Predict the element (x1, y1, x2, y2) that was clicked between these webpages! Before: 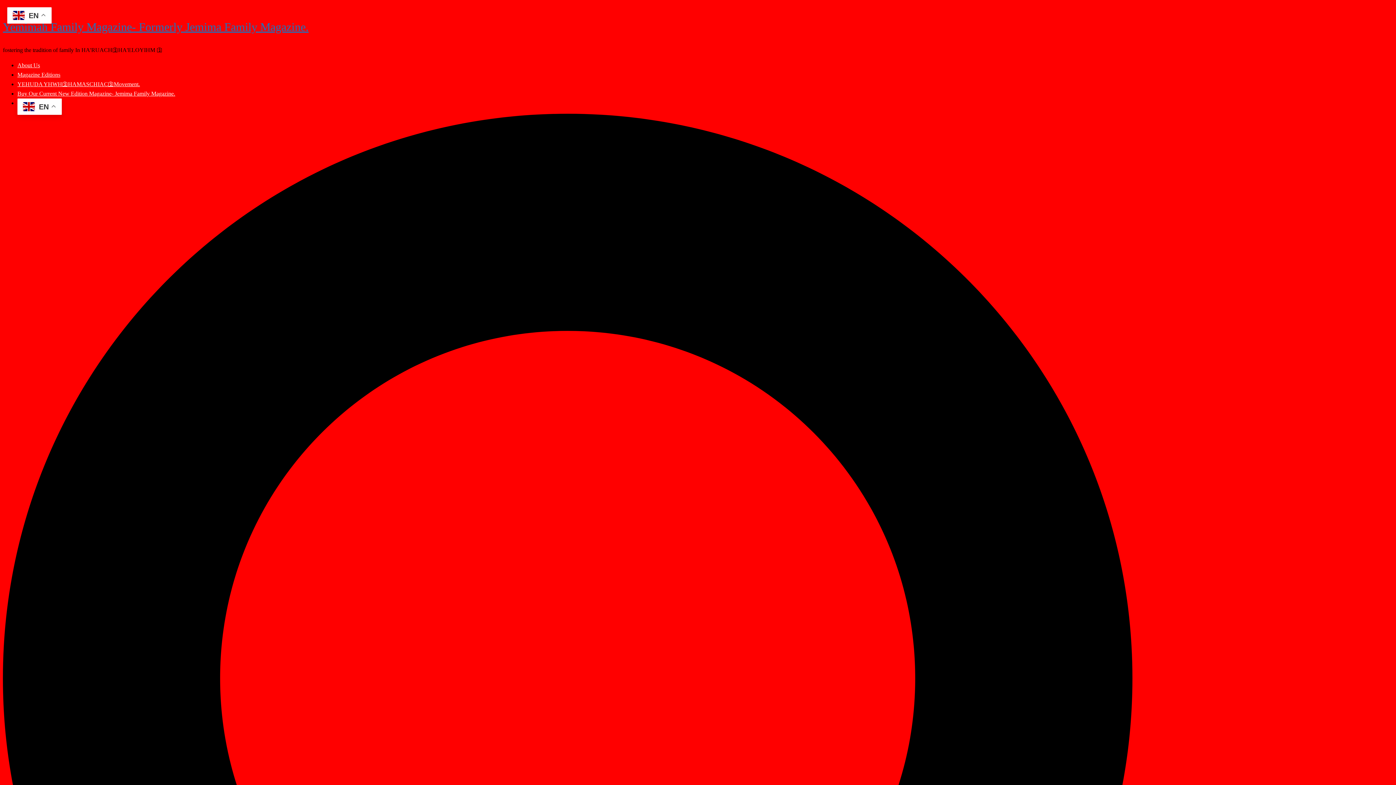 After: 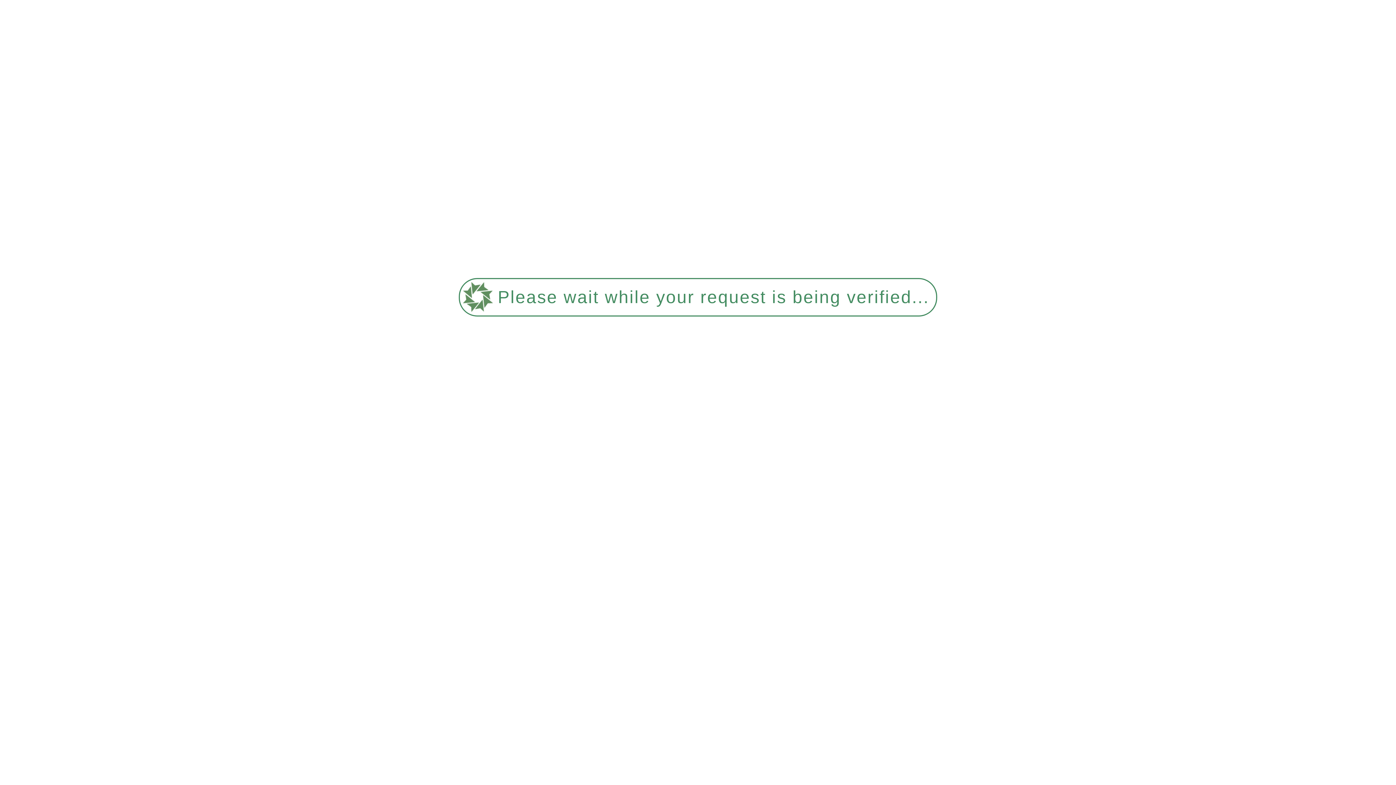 Action: label: Magazine Editions bbox: (17, 71, 60, 77)